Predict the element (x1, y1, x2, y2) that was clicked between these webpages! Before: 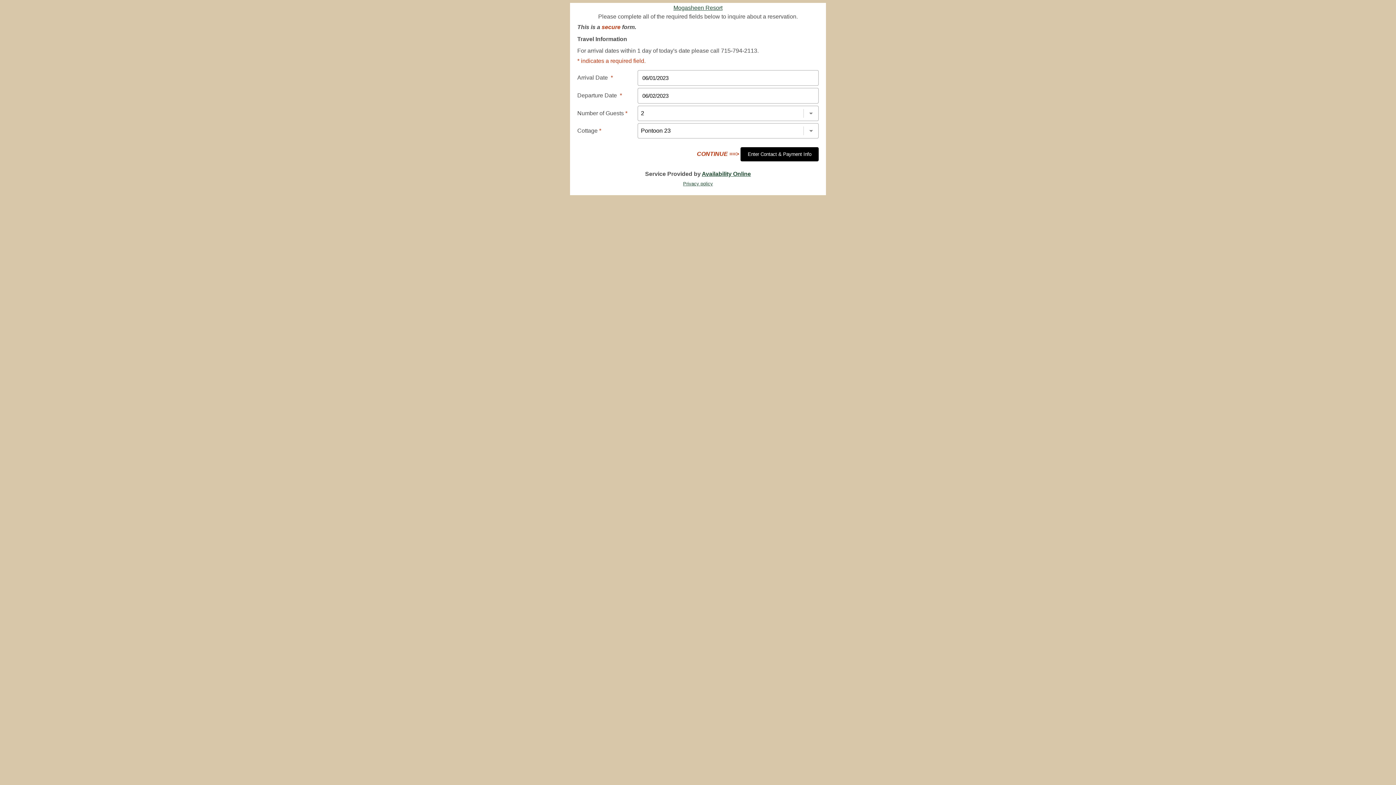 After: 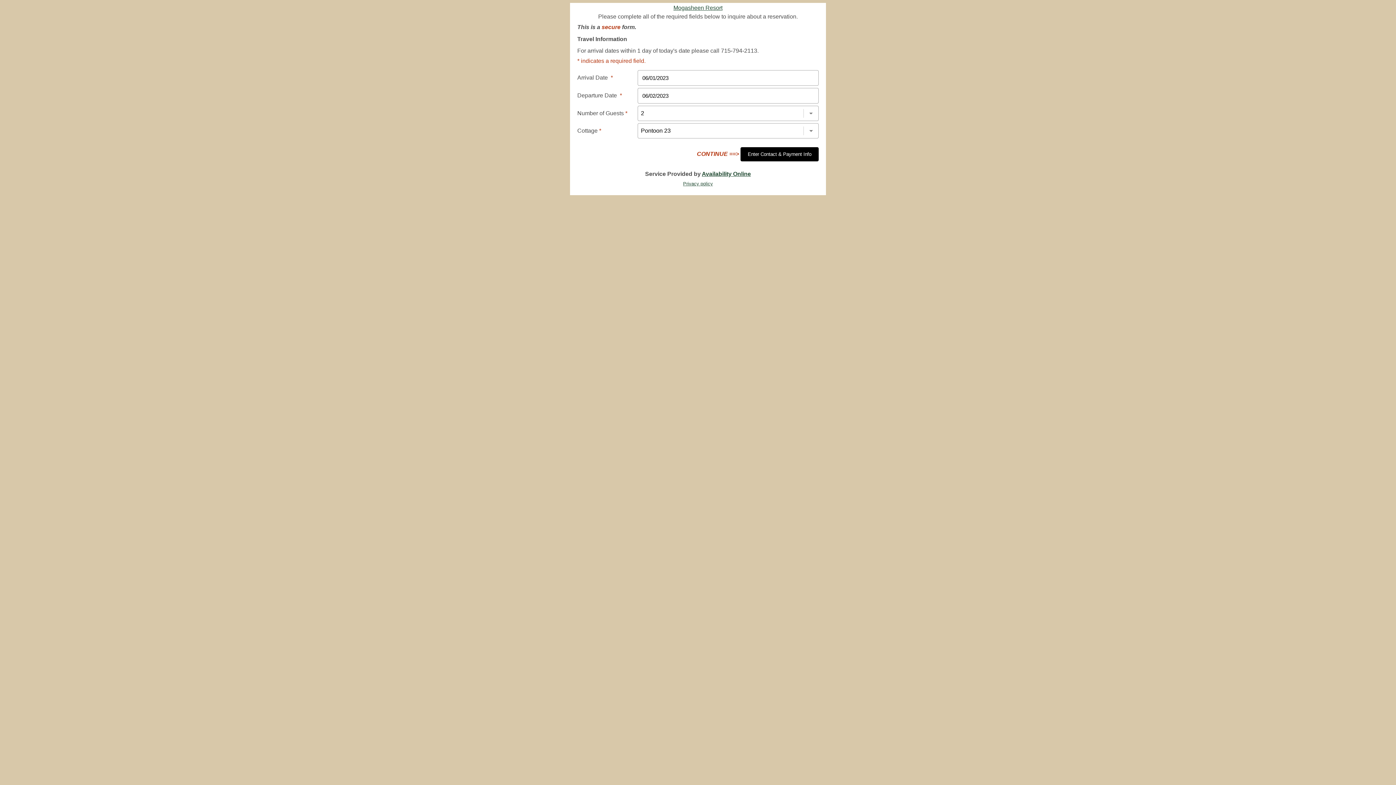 Action: label: Privacy policy bbox: (683, 180, 713, 186)